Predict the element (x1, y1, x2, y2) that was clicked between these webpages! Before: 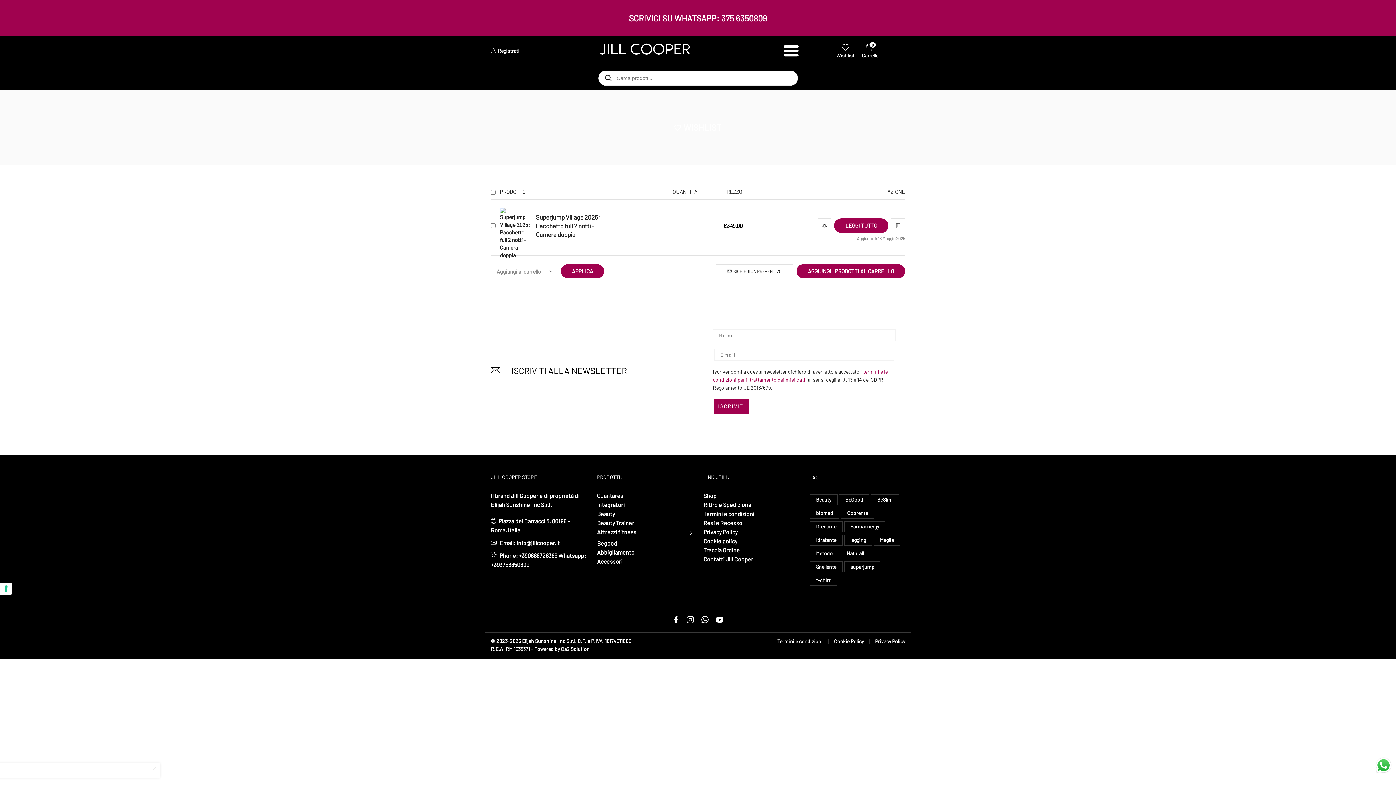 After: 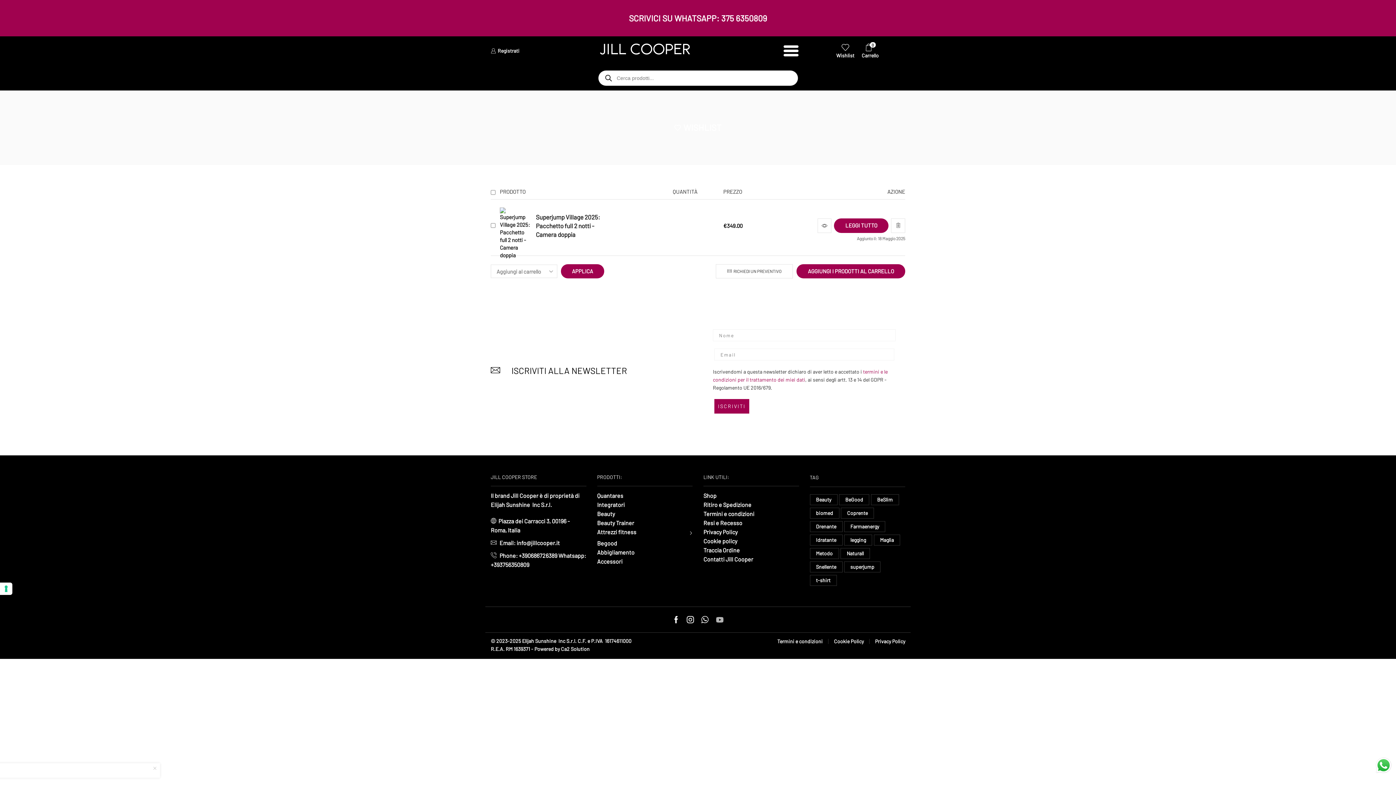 Action: bbox: (716, 616, 723, 623) label: Youtube